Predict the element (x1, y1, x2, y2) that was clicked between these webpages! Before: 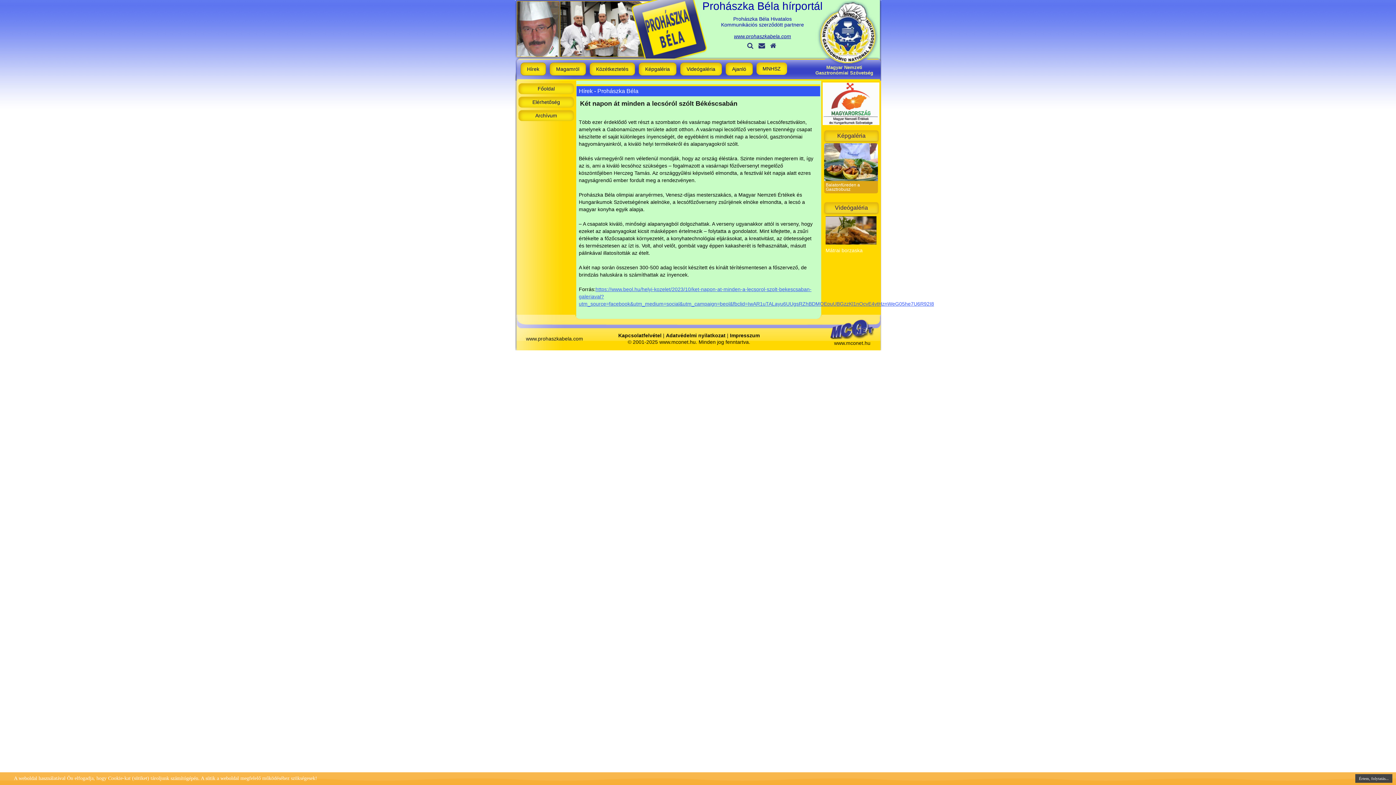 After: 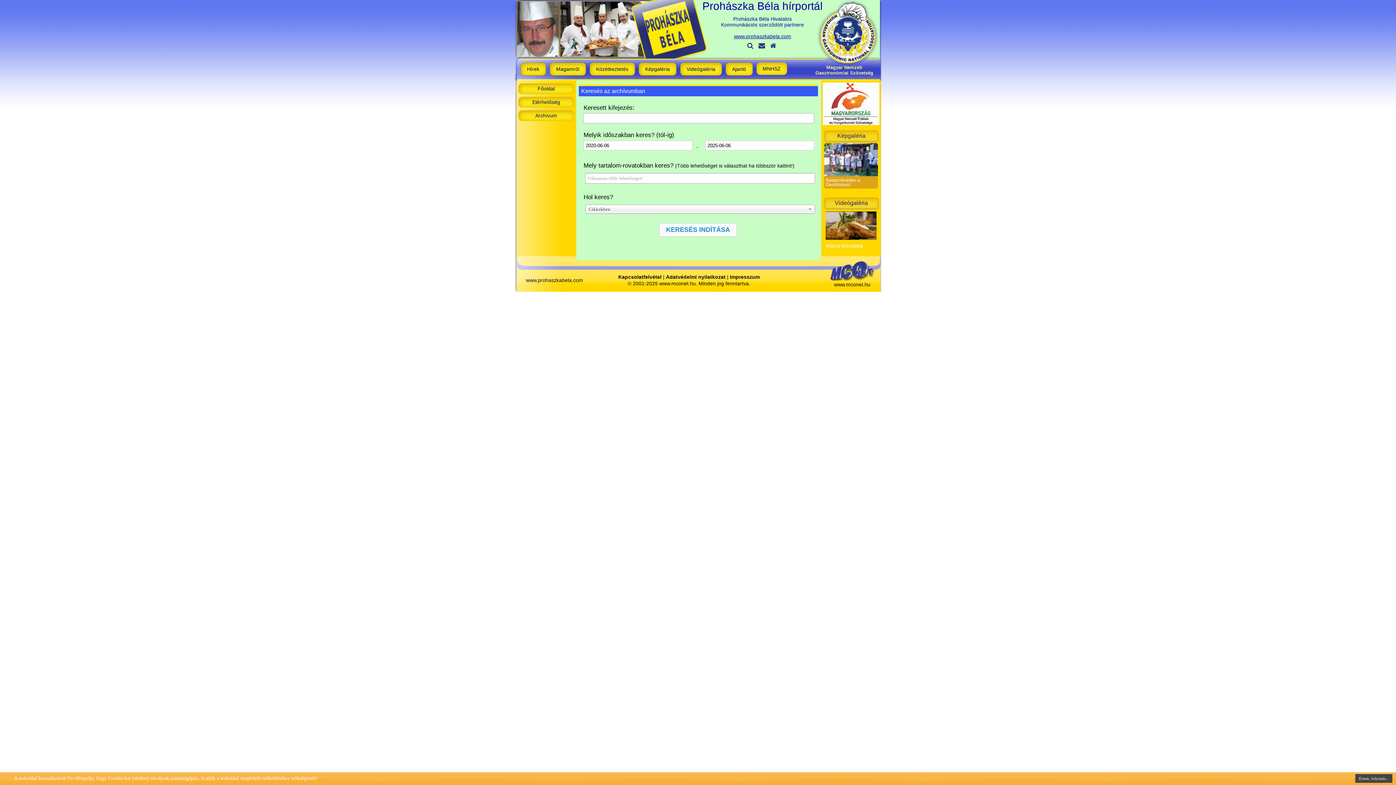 Action: bbox: (518, 110, 574, 121) label: Archívum